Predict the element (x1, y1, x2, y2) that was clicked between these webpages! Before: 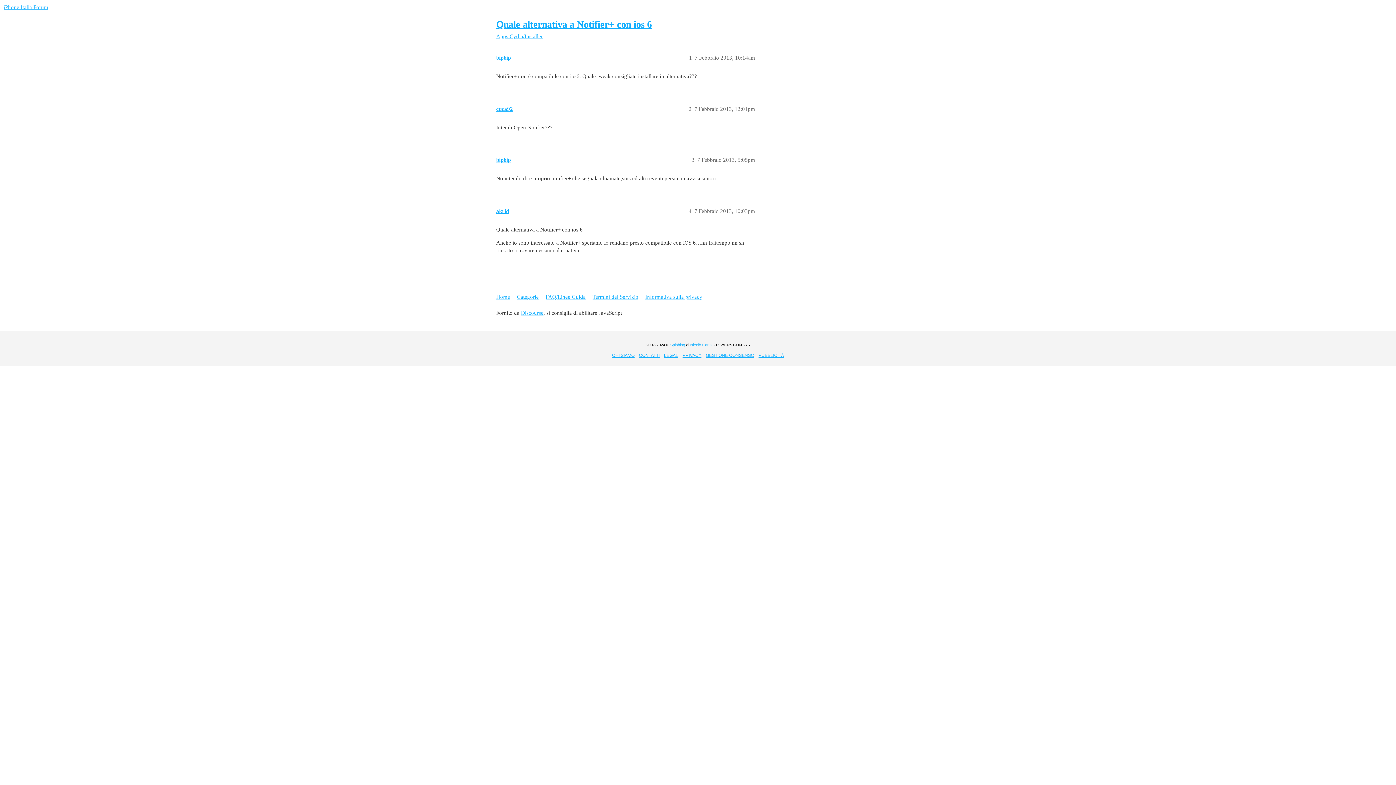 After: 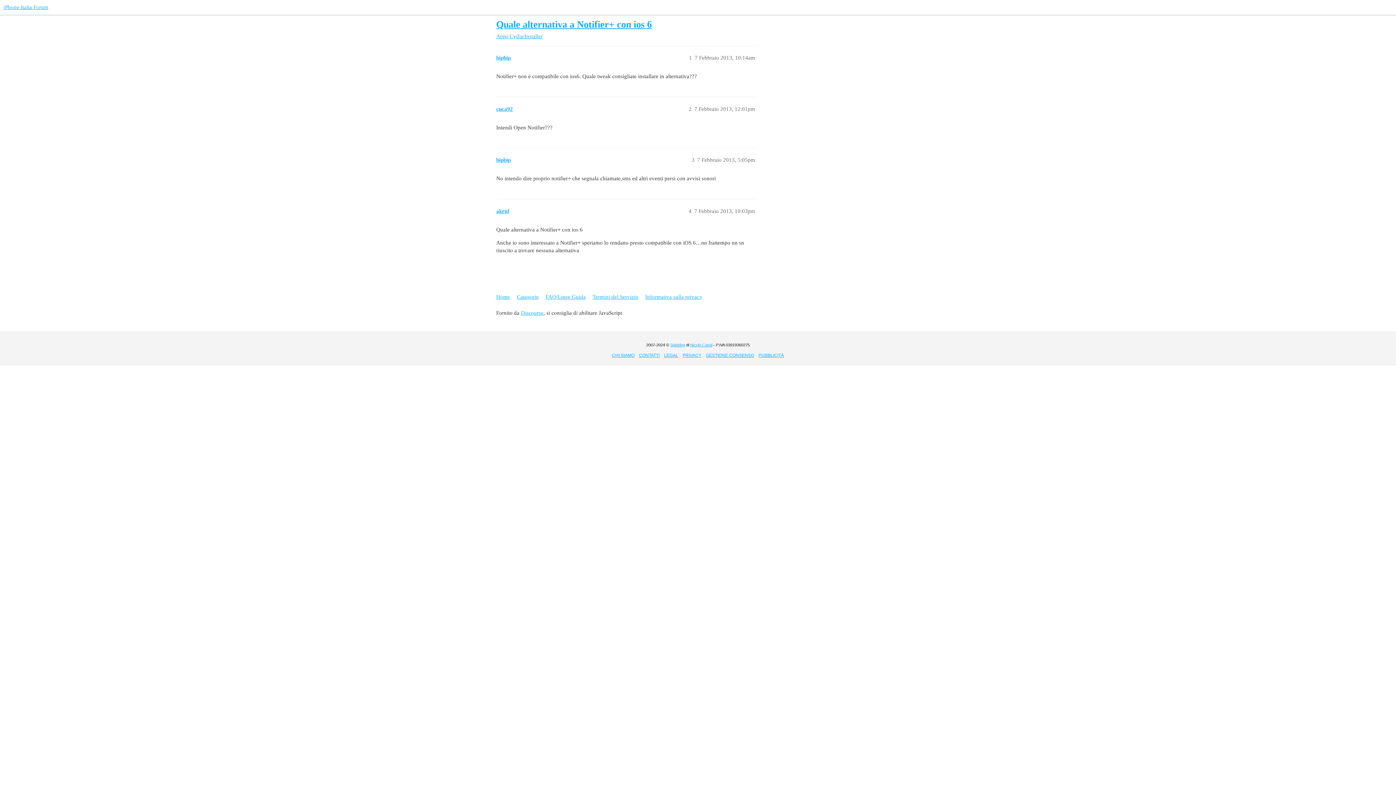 Action: label: Quale alternativa a Notifier+ con ios 6 bbox: (496, 19, 652, 29)